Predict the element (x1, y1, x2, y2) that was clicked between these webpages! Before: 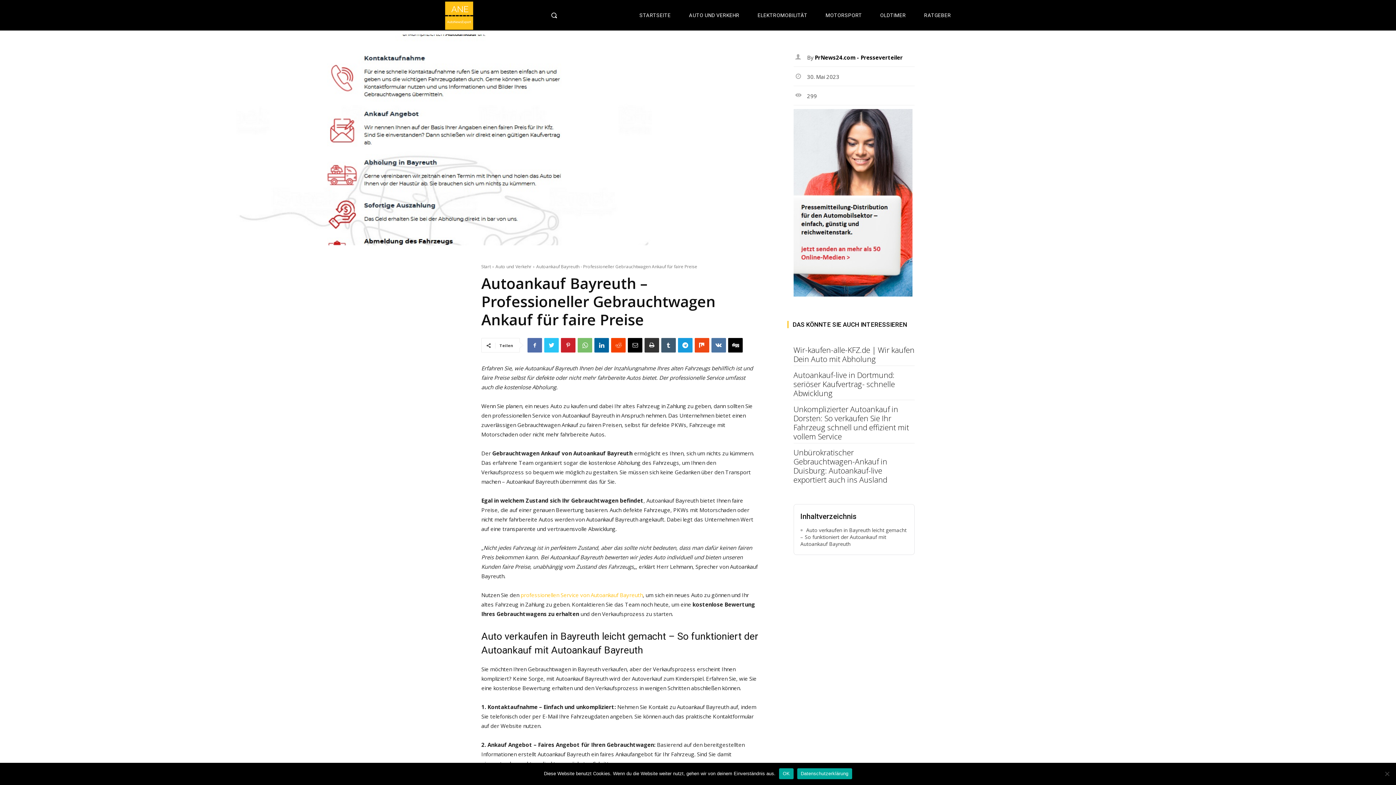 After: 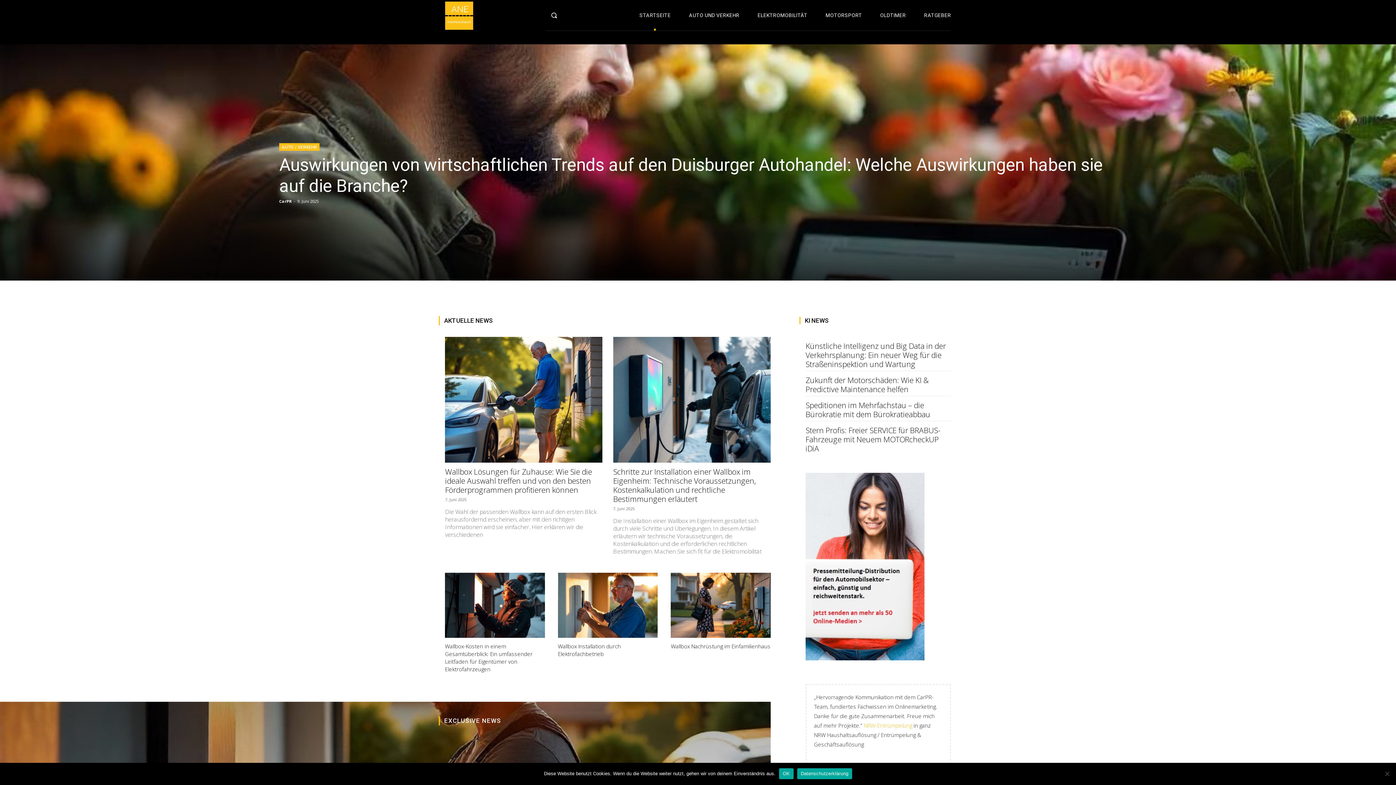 Action: label: Start bbox: (481, 263, 490, 269)